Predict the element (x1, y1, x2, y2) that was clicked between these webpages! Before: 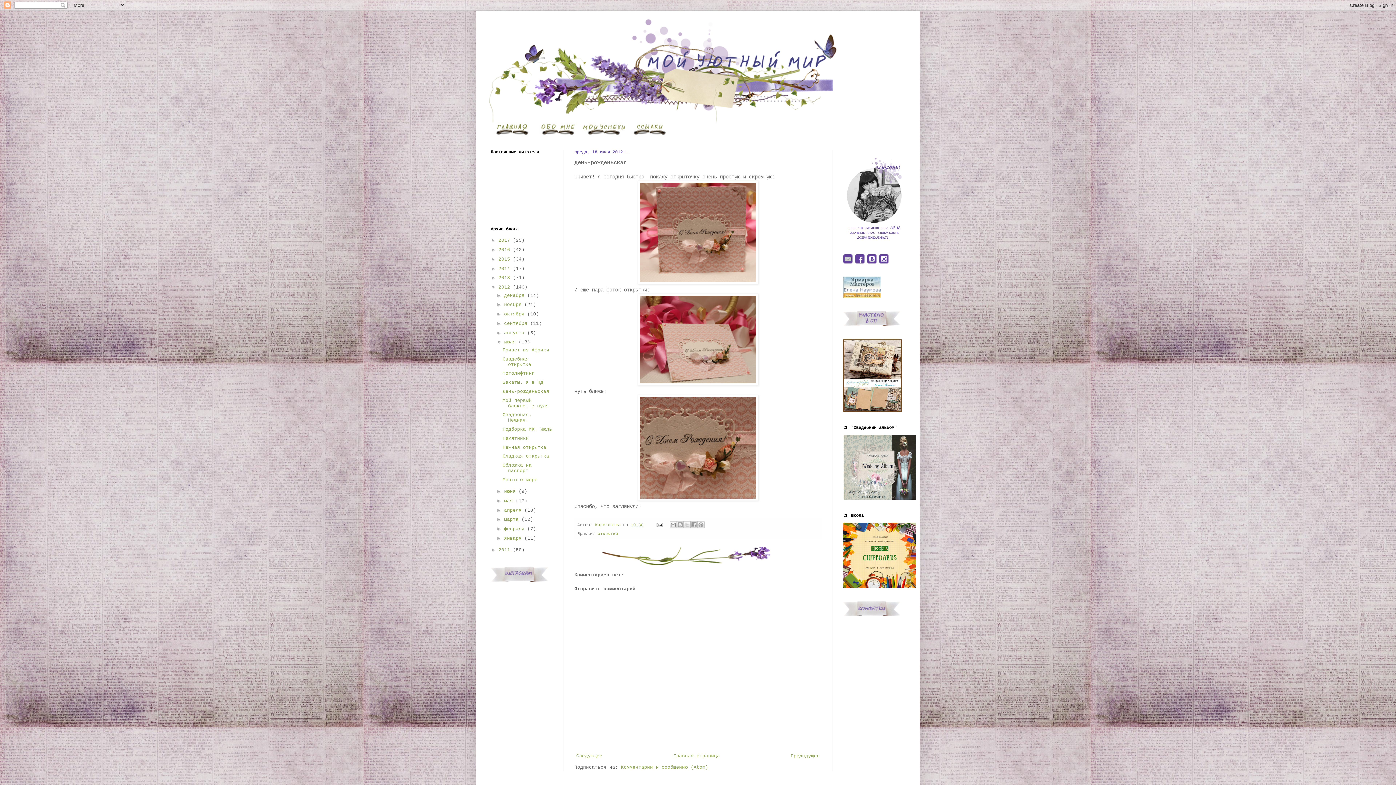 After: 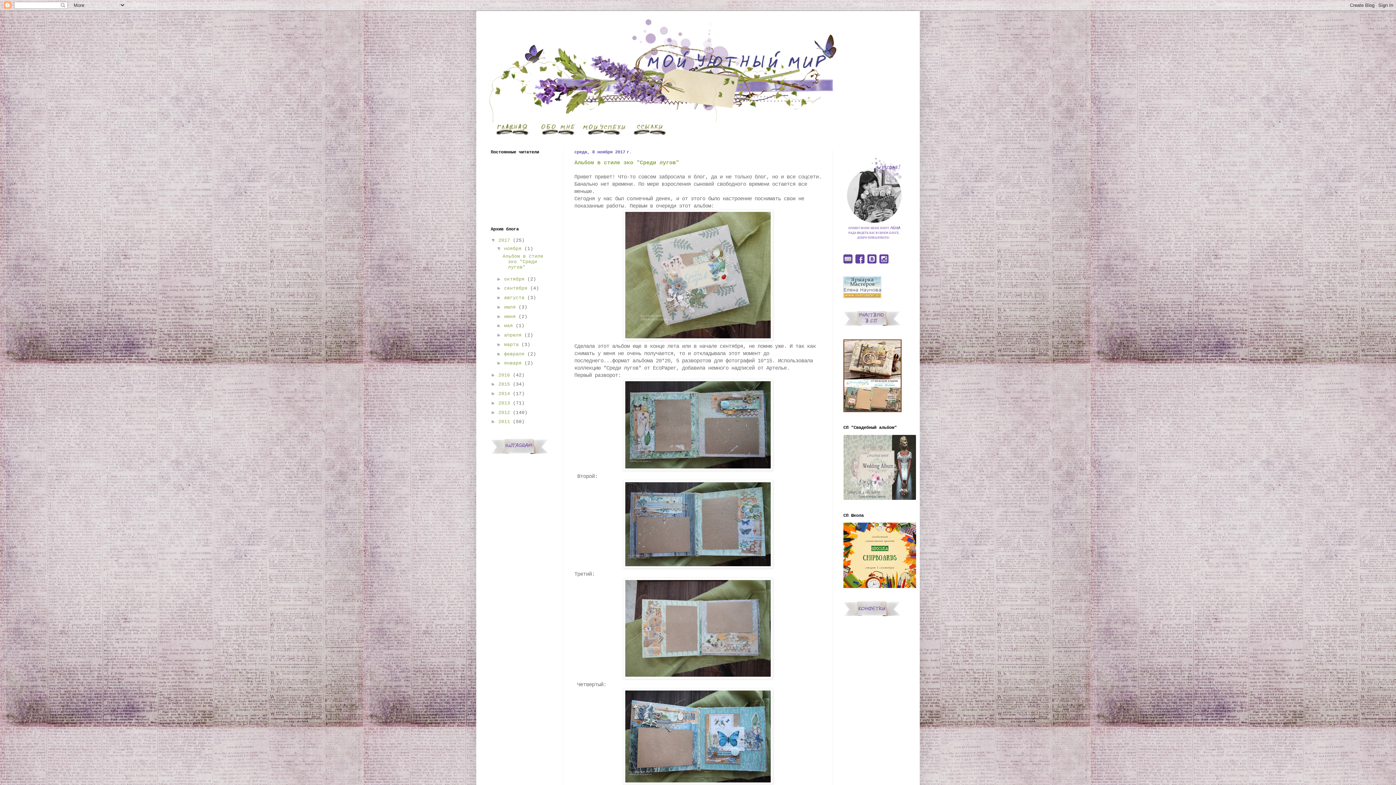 Action: bbox: (498, 237, 510, 243) label: 2017